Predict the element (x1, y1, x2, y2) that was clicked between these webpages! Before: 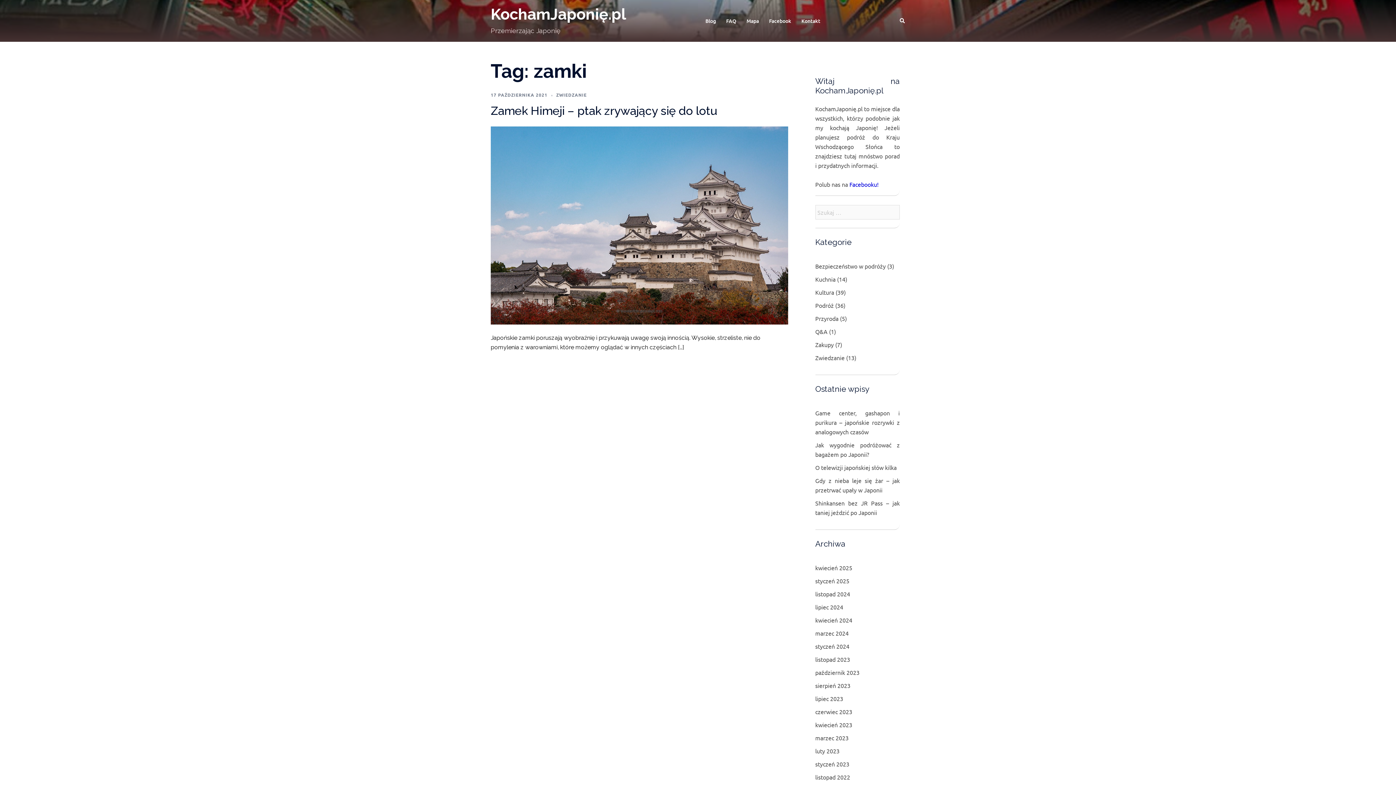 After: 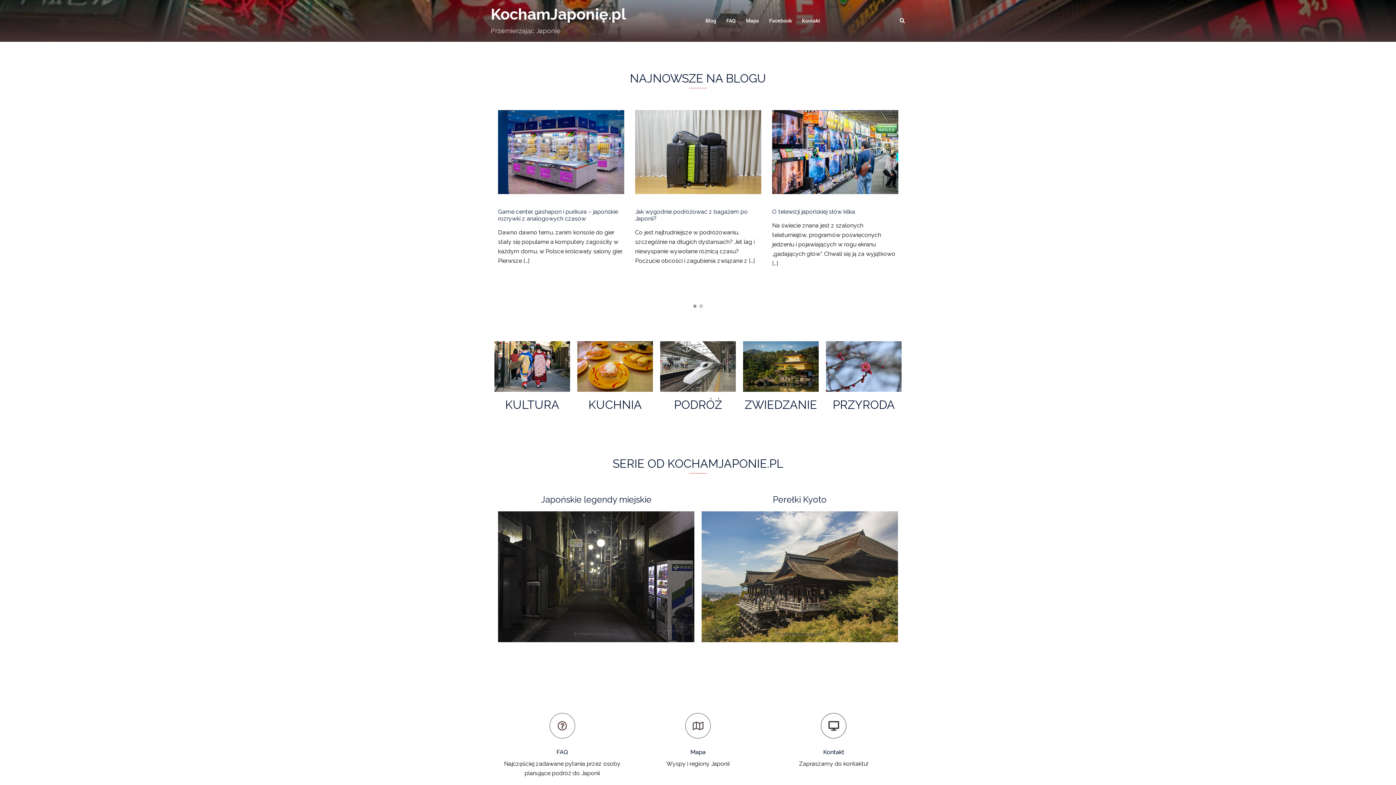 Action: label: KochamJaponię.pl bbox: (490, 5, 626, 23)